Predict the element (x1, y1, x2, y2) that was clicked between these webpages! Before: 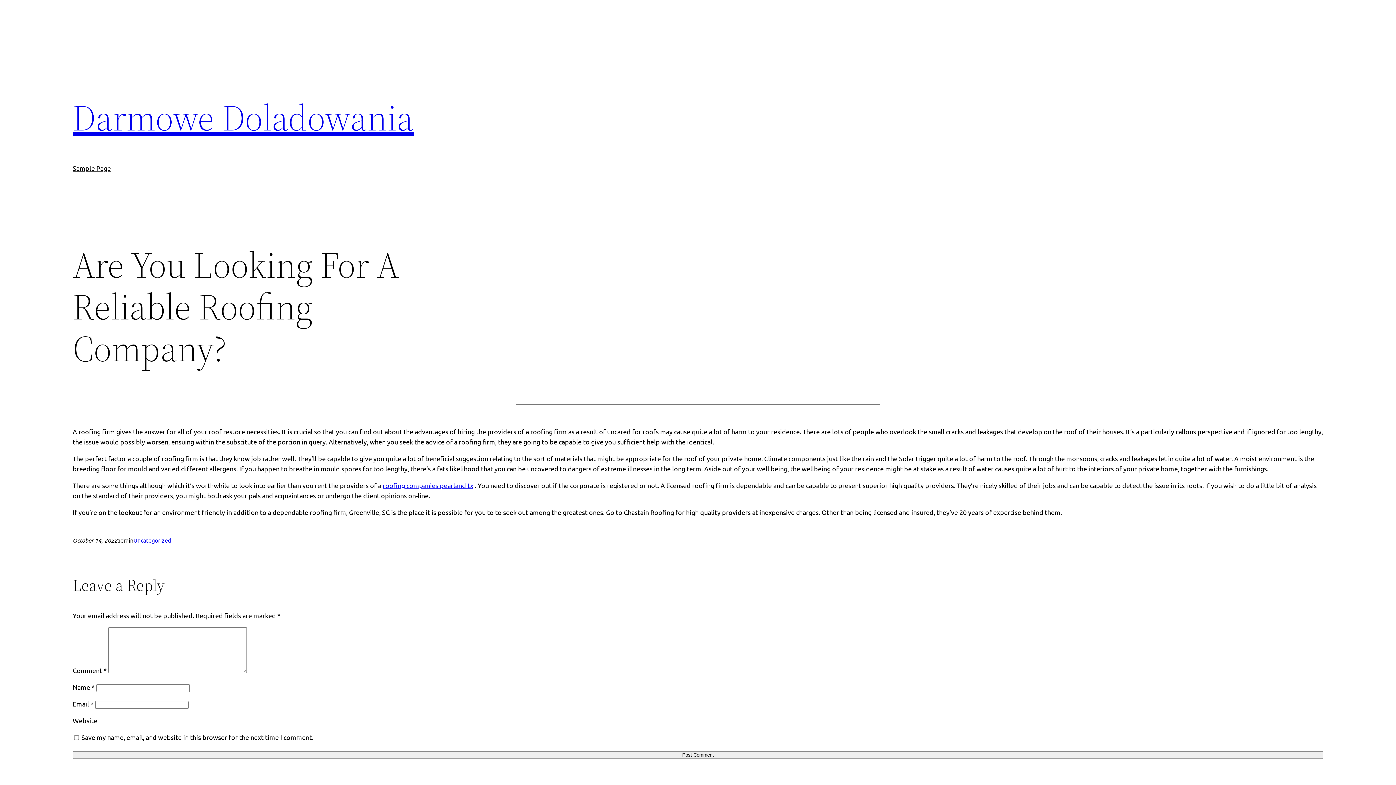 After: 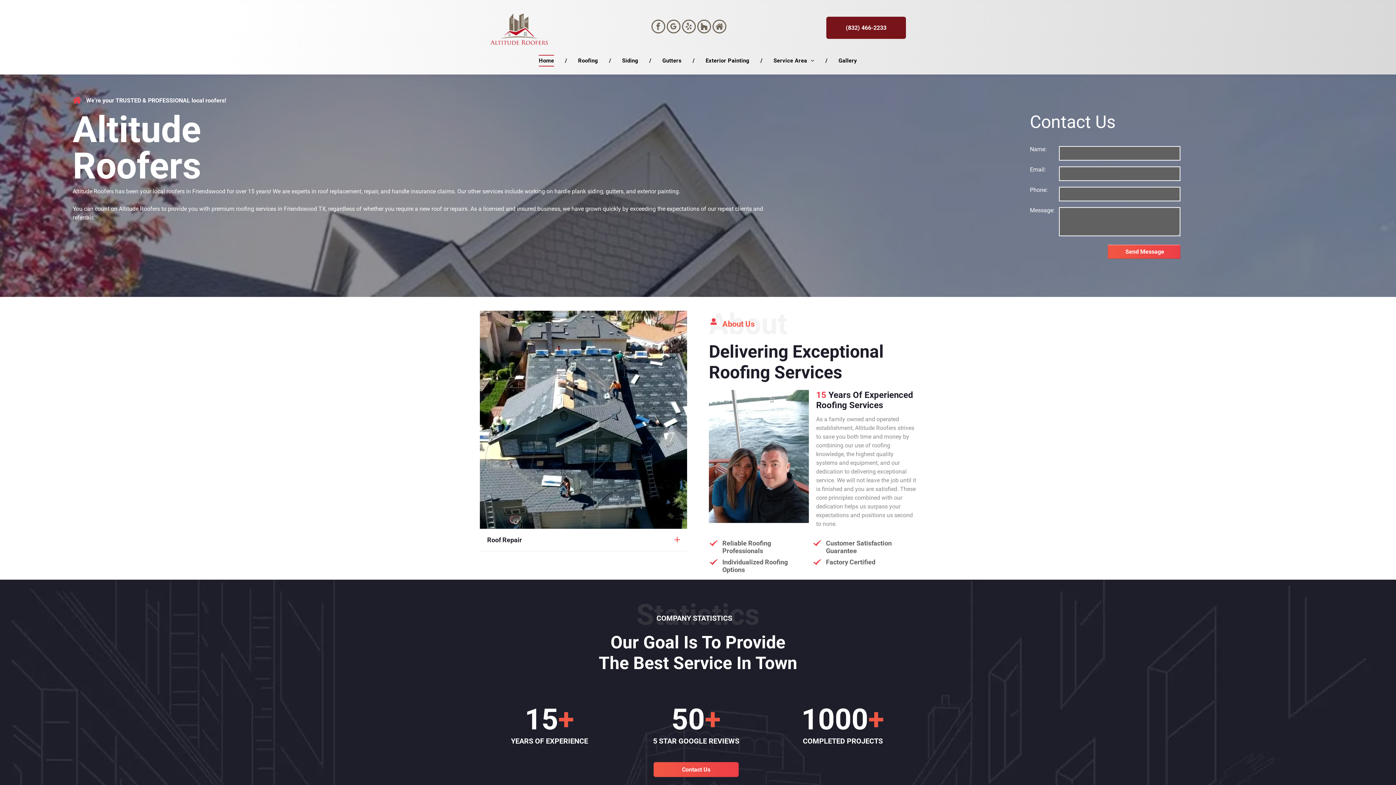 Action: label: roofing companies pearland tx bbox: (382, 481, 473, 489)